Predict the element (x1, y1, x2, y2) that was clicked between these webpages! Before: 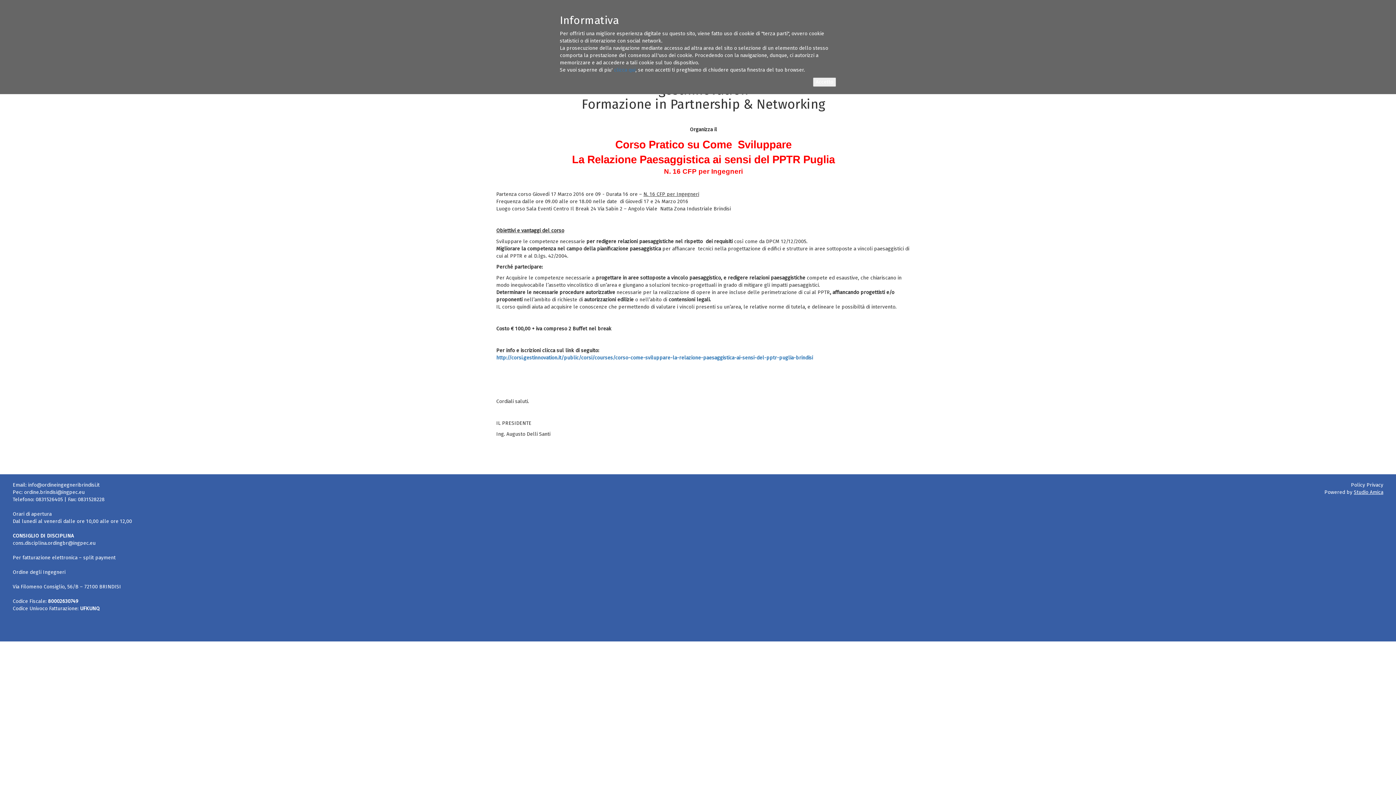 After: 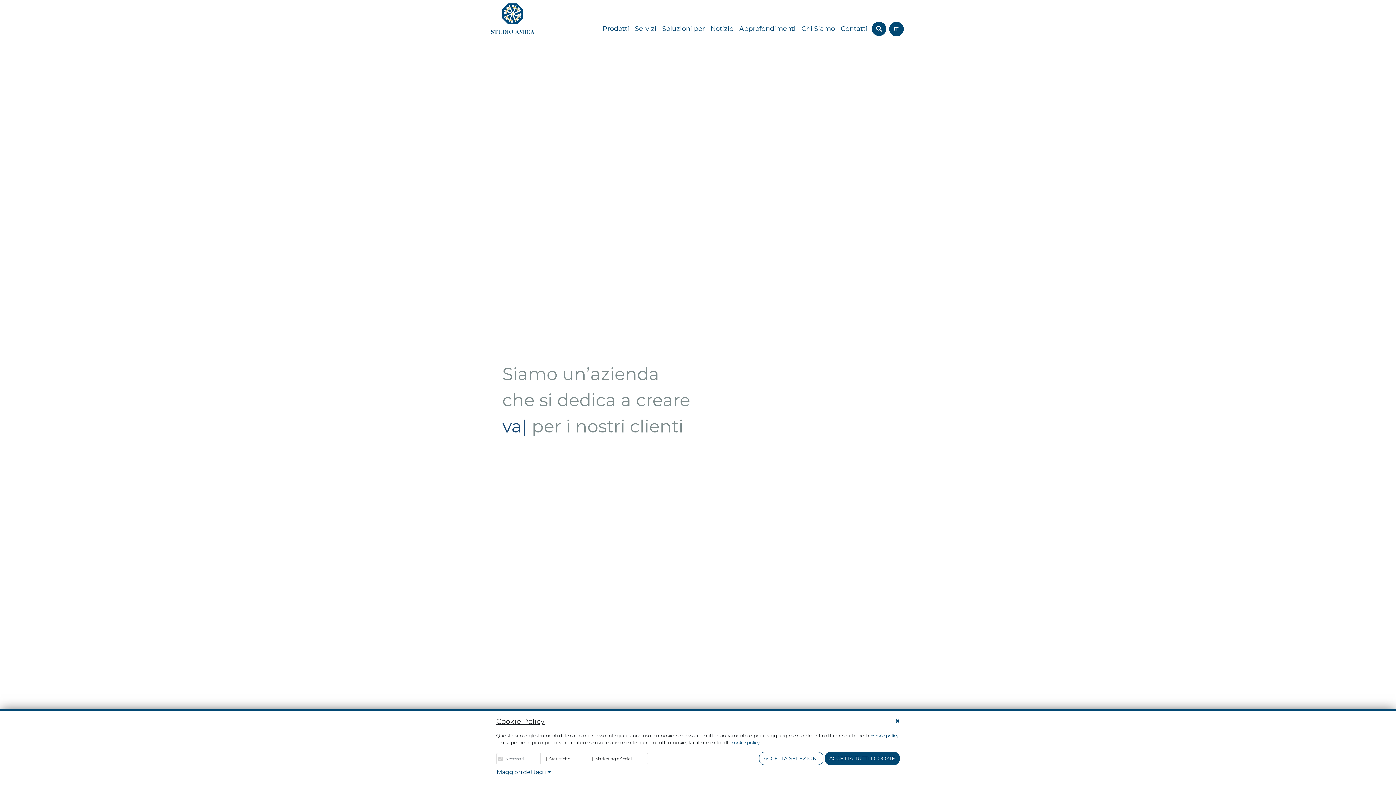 Action: bbox: (1354, 489, 1383, 495) label: Studio Amica